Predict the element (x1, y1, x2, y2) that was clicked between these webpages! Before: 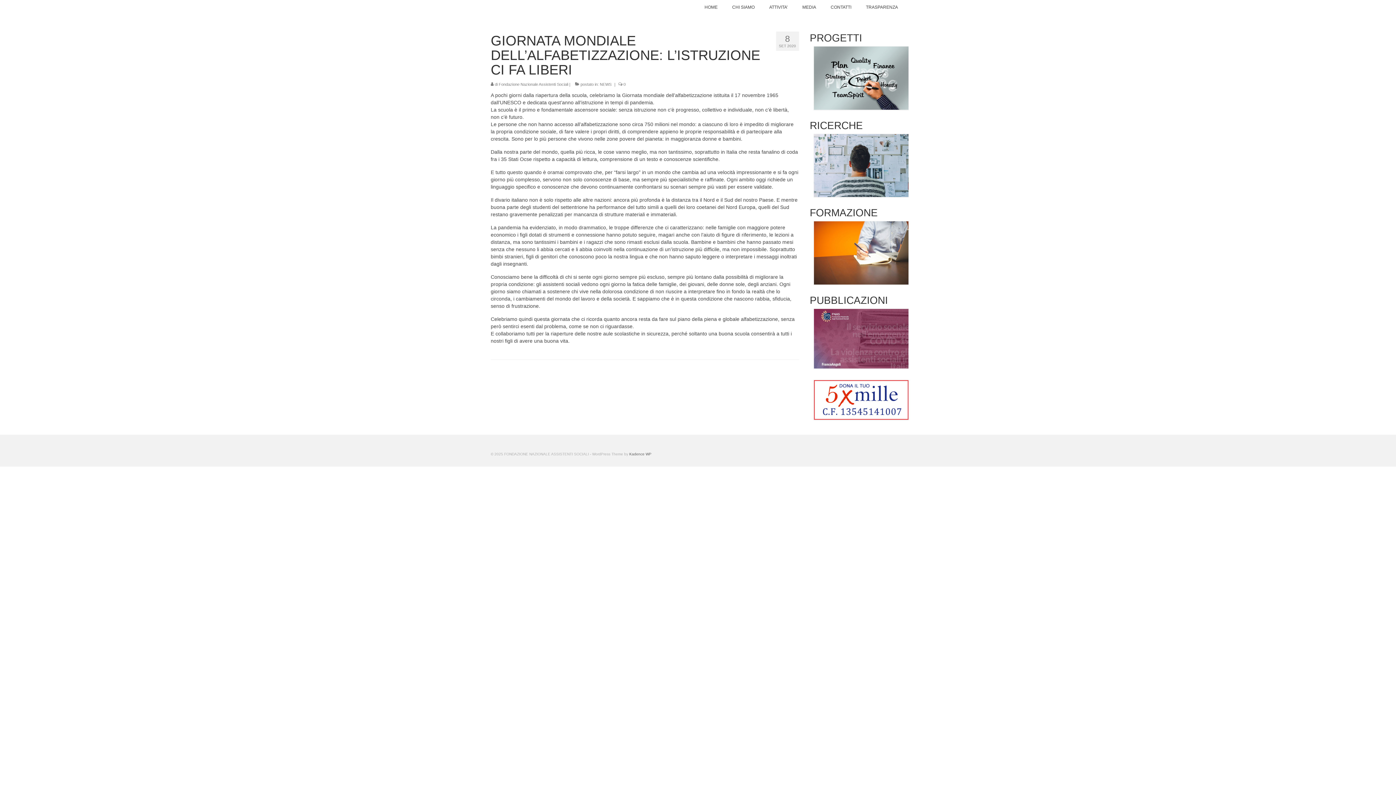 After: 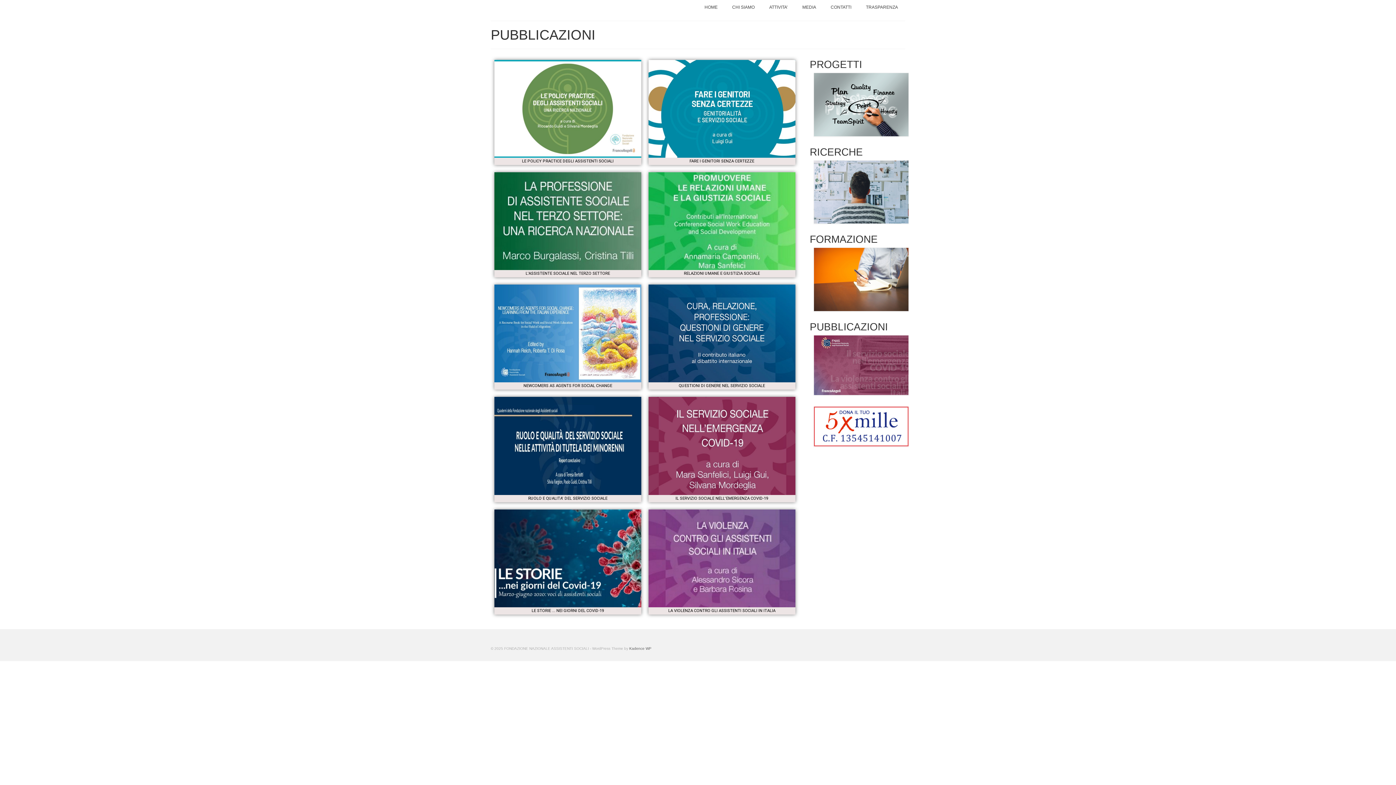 Action: bbox: (810, 308, 905, 369)